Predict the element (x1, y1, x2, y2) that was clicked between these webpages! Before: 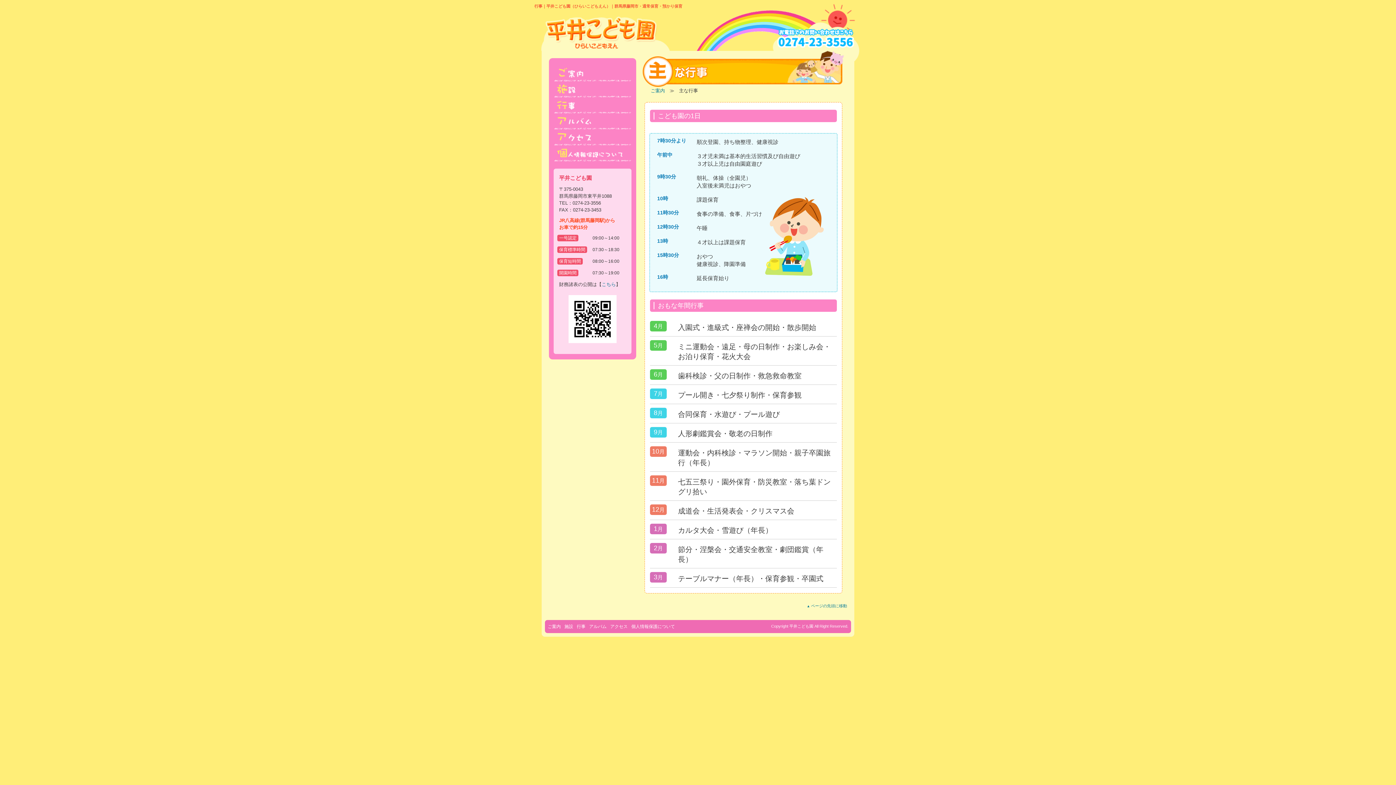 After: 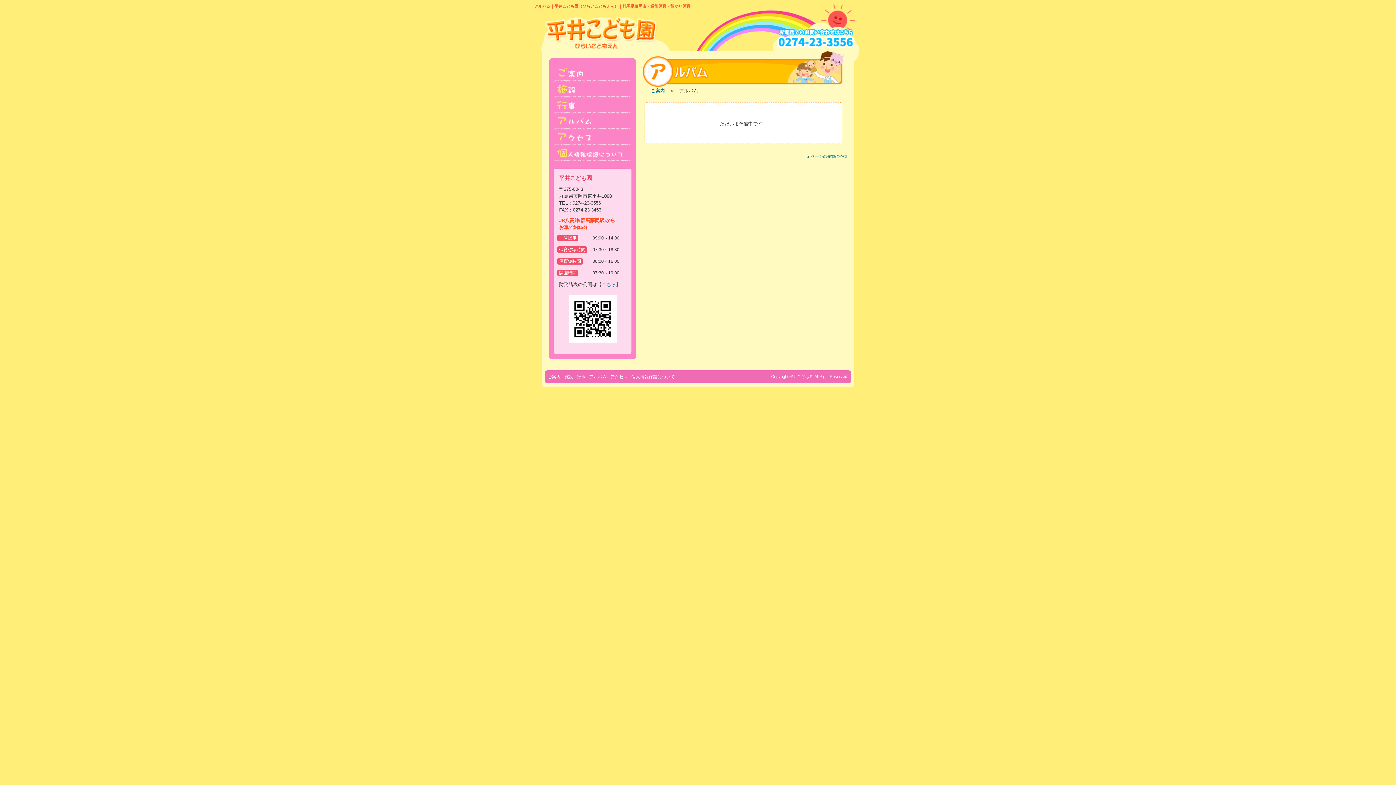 Action: label: アルバム bbox: (554, 113, 631, 128)